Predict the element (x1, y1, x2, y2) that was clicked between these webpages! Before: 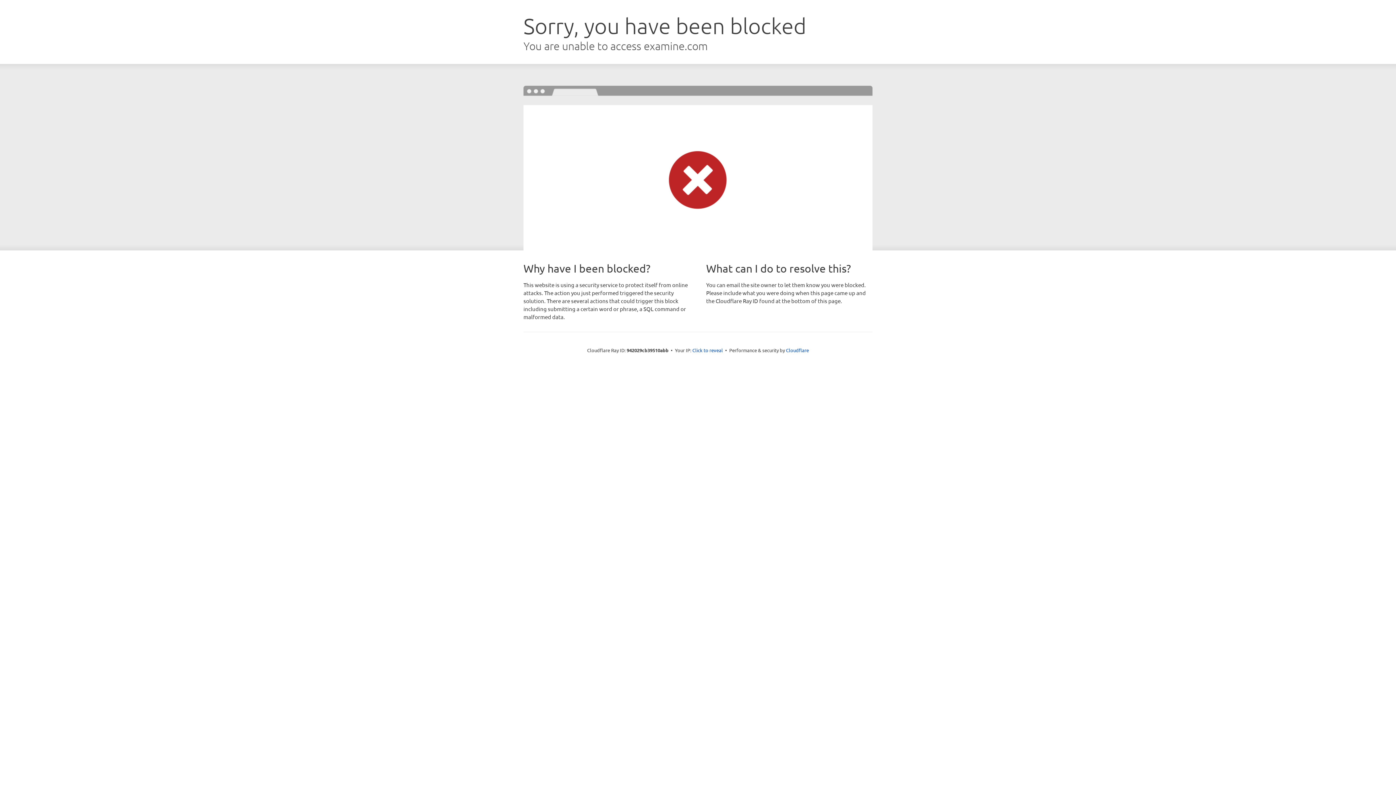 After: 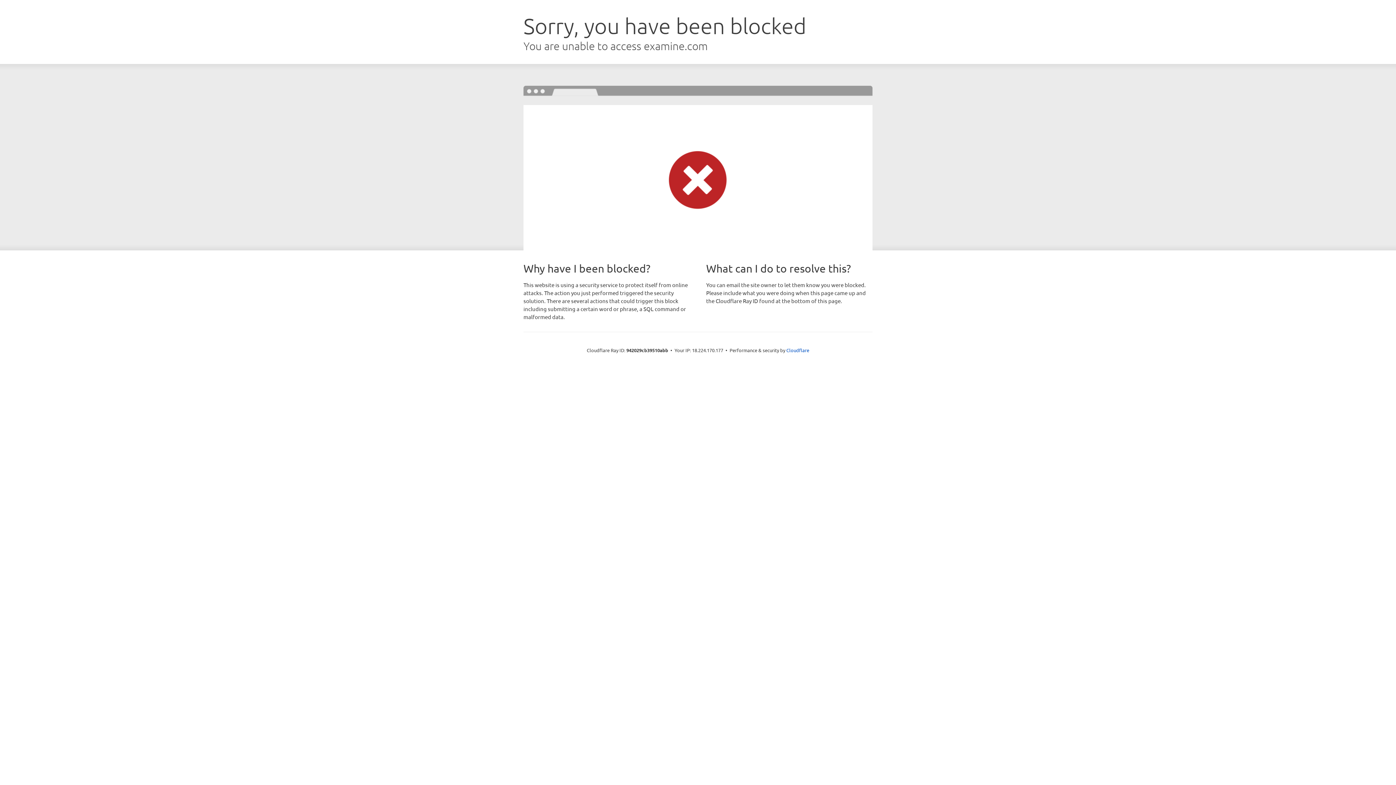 Action: label: Click to reveal bbox: (692, 346, 723, 353)